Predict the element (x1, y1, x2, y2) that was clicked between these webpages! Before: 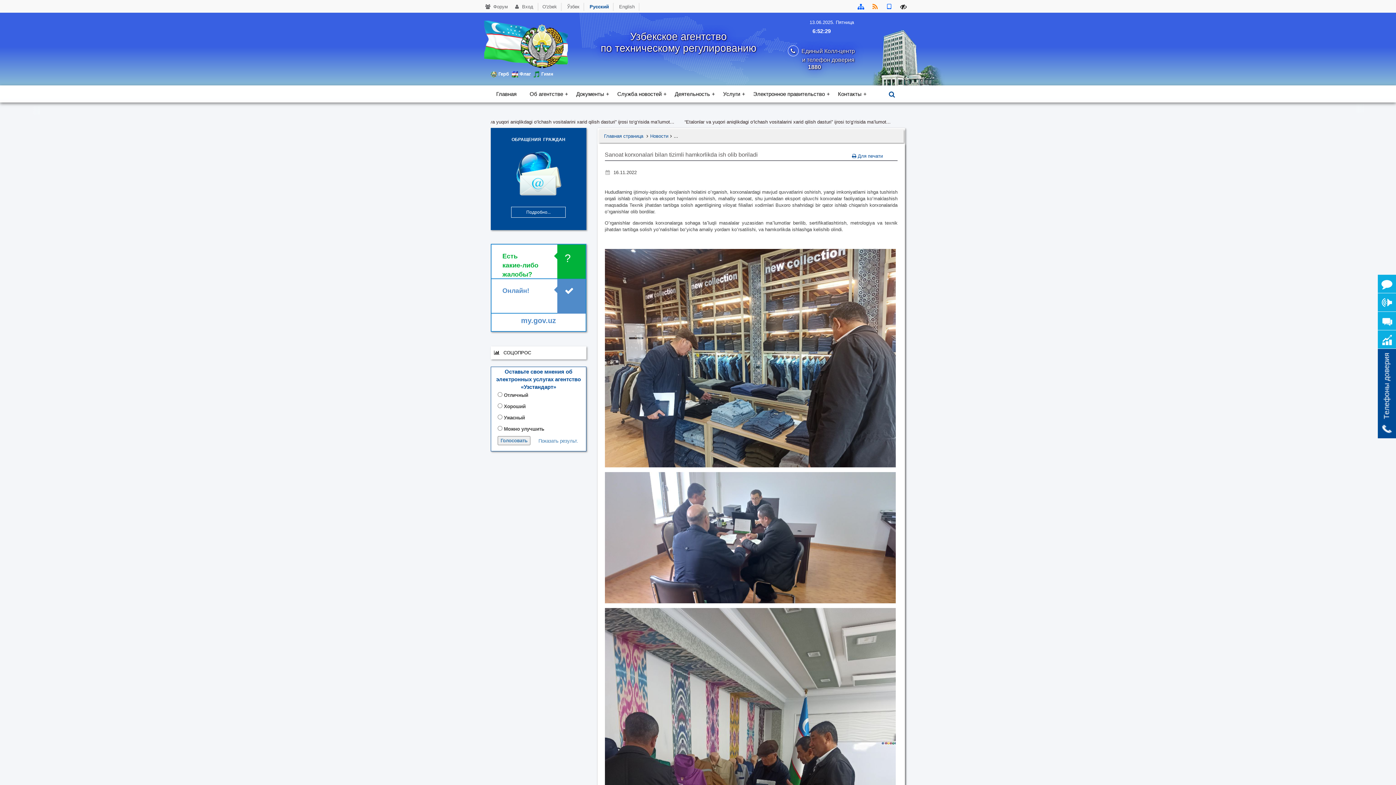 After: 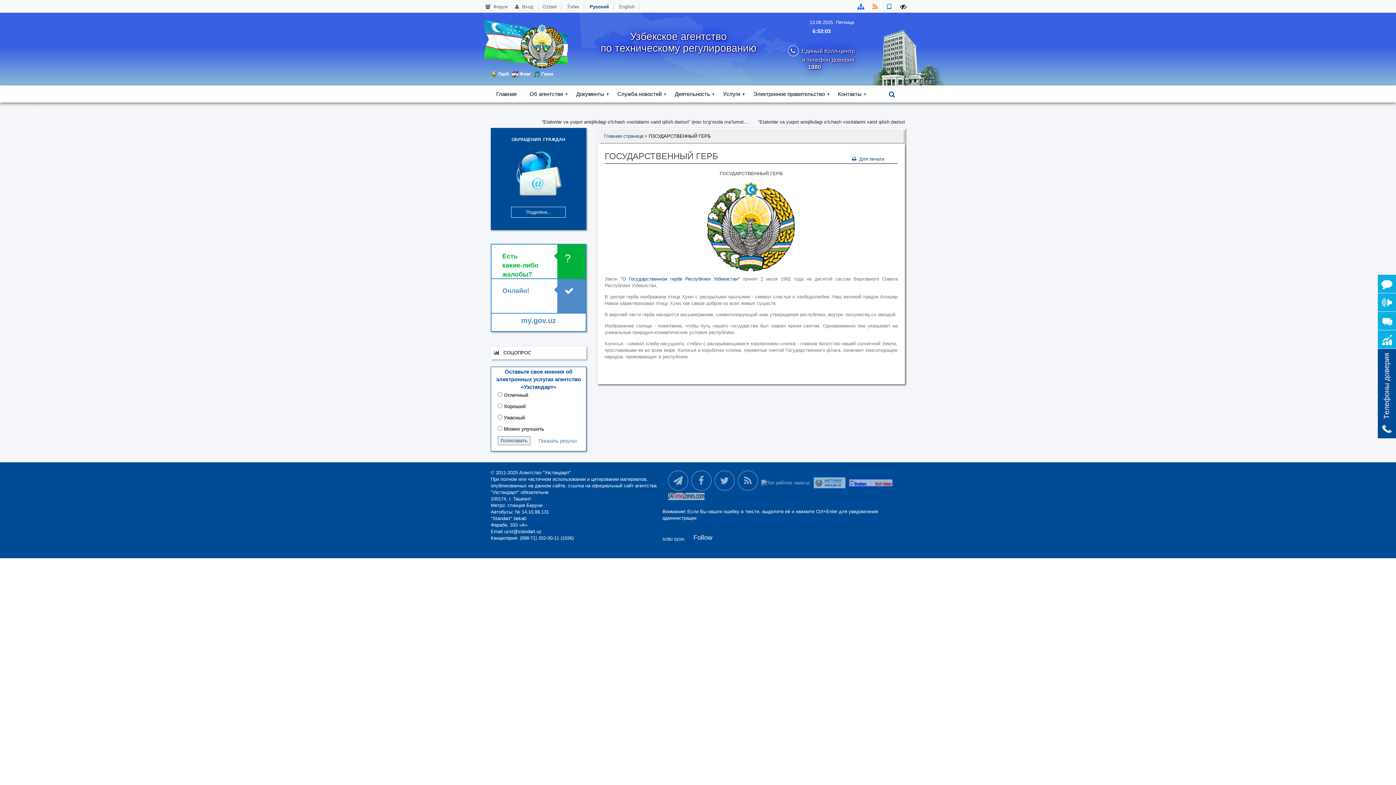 Action: label:  Герб bbox: (490, 71, 509, 76)